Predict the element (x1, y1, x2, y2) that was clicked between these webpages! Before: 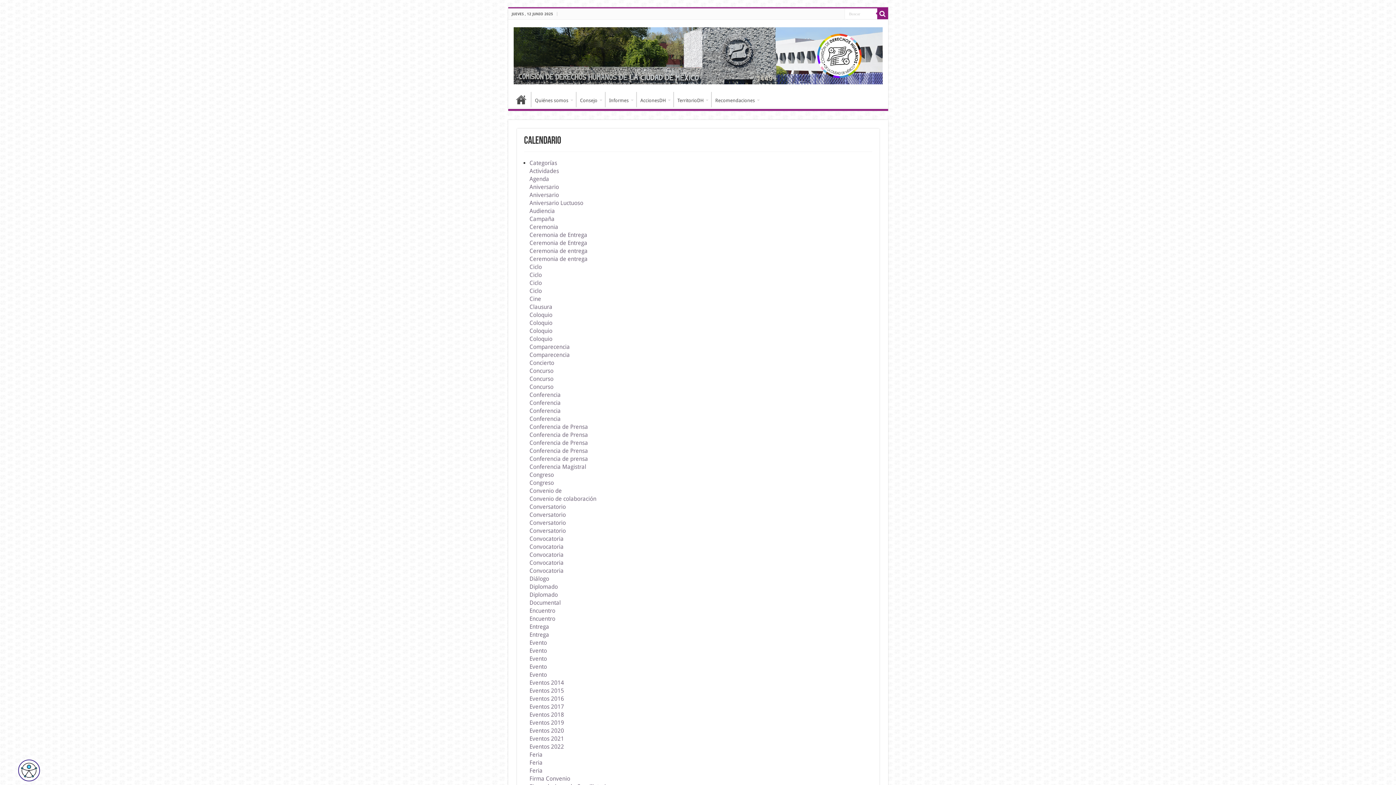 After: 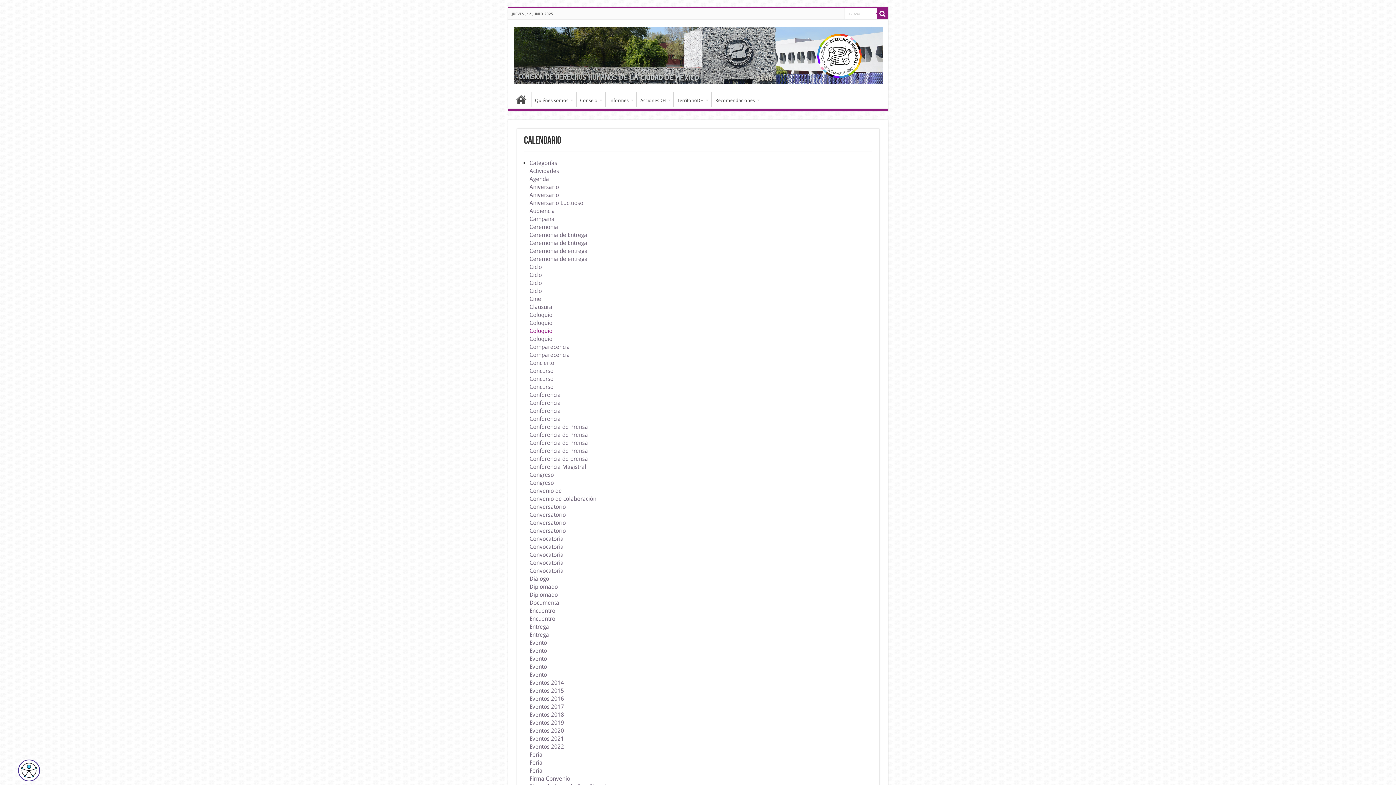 Action: label: Coloquio bbox: (529, 327, 552, 334)